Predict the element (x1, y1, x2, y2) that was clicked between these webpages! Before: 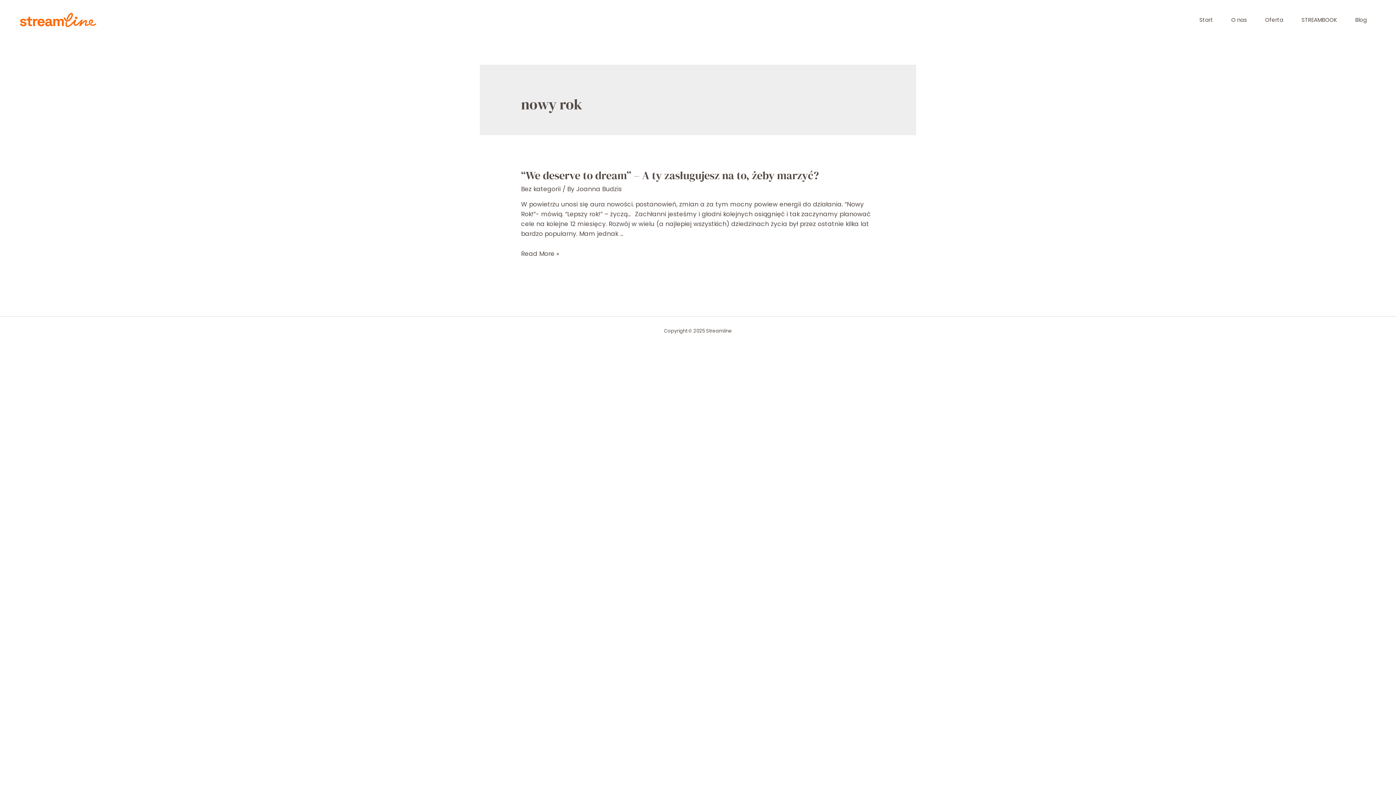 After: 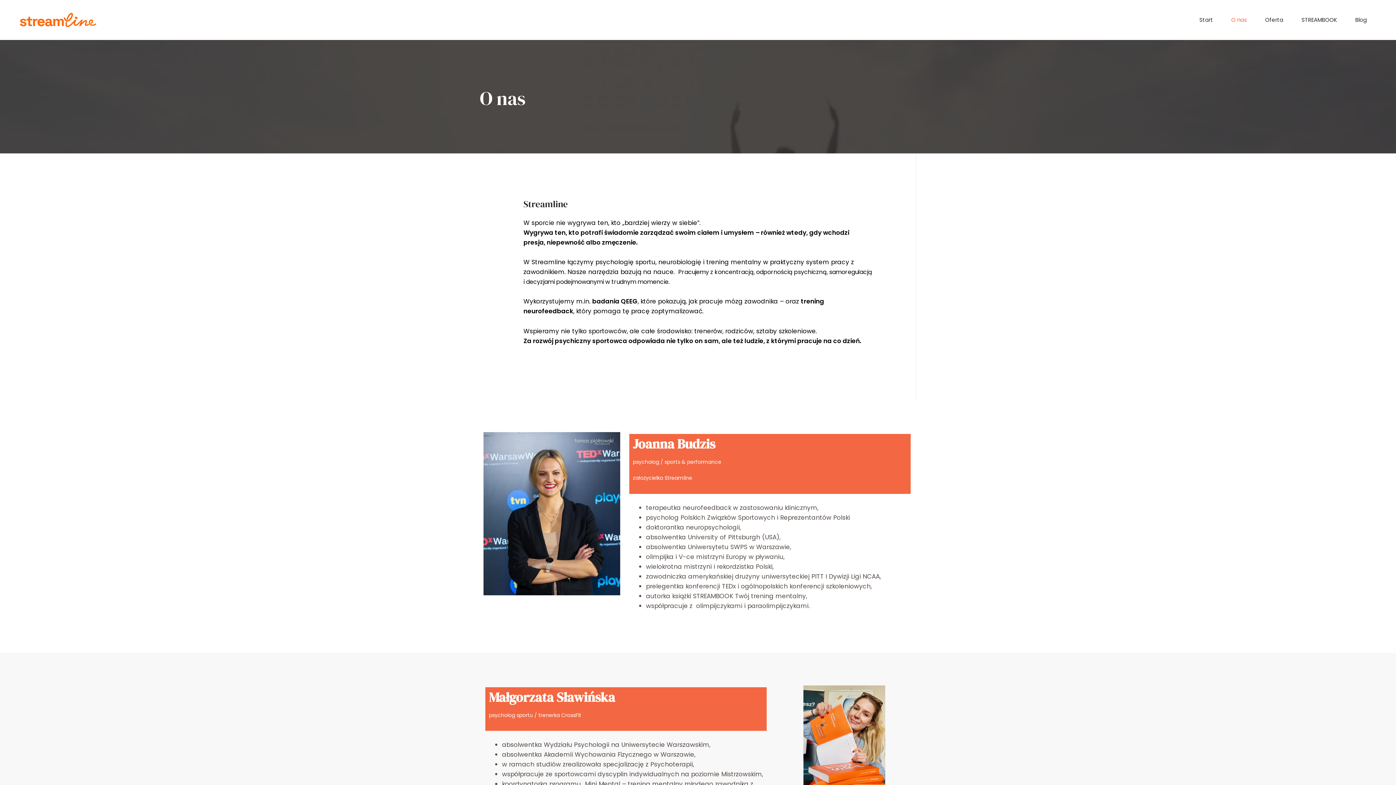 Action: label: O nas bbox: (1222, 0, 1256, 40)